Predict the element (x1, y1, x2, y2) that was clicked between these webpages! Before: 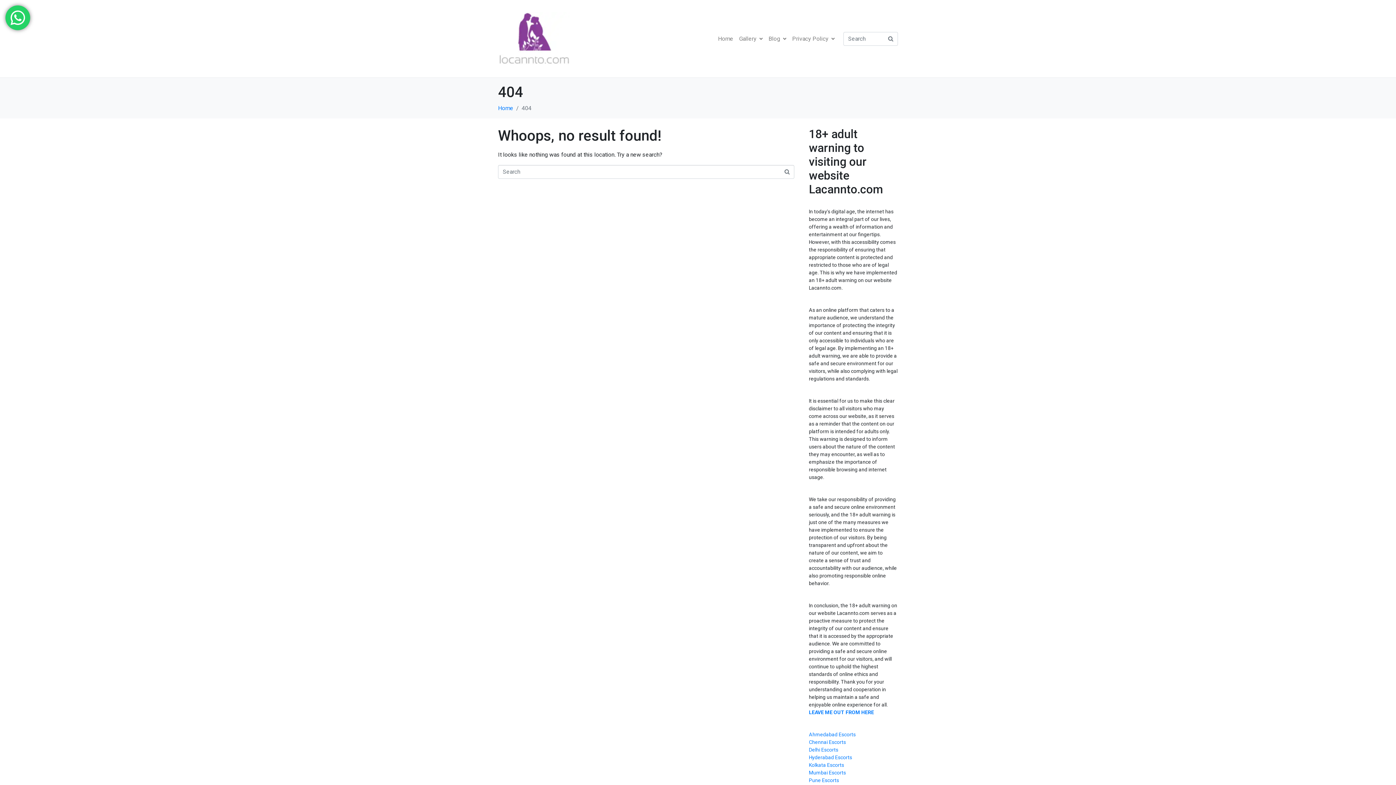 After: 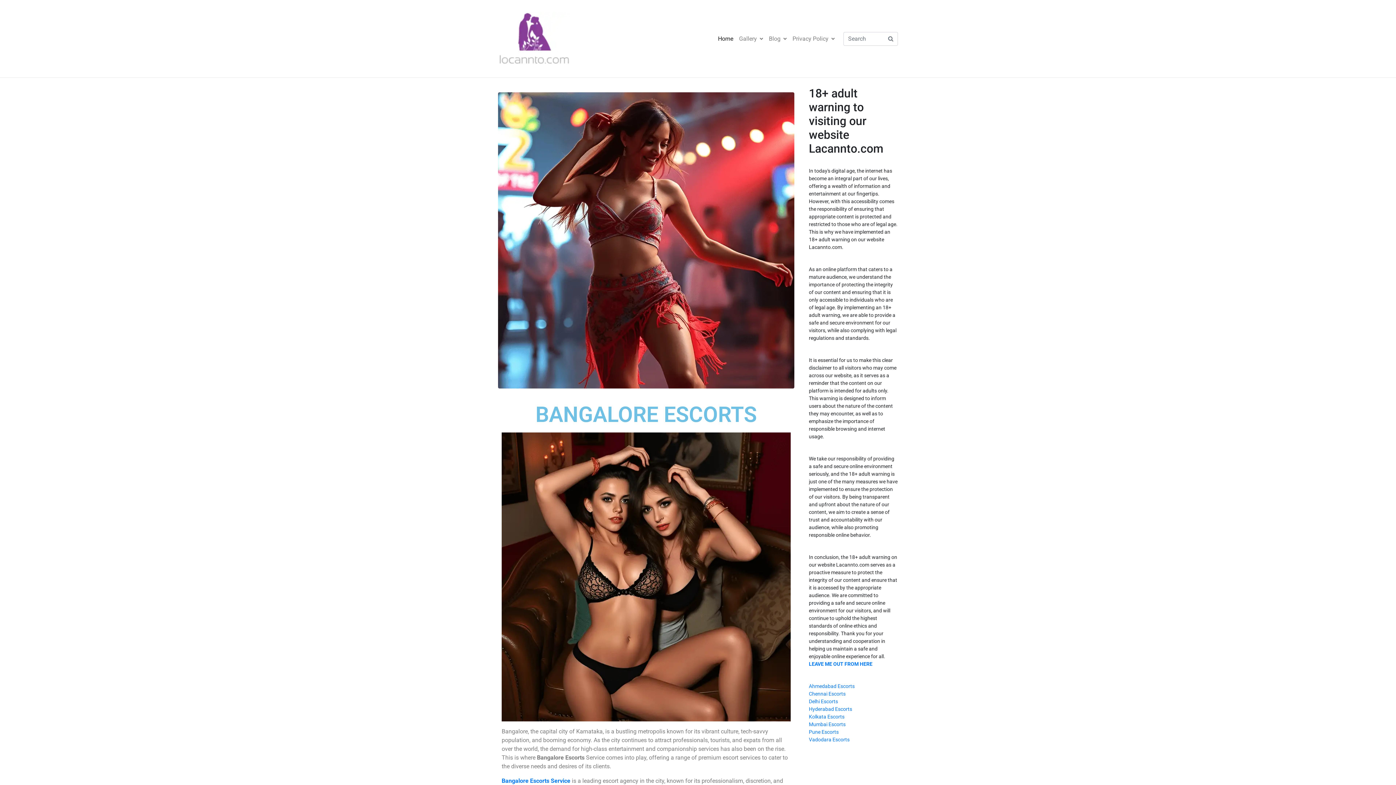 Action: bbox: (498, 10, 569, 67)